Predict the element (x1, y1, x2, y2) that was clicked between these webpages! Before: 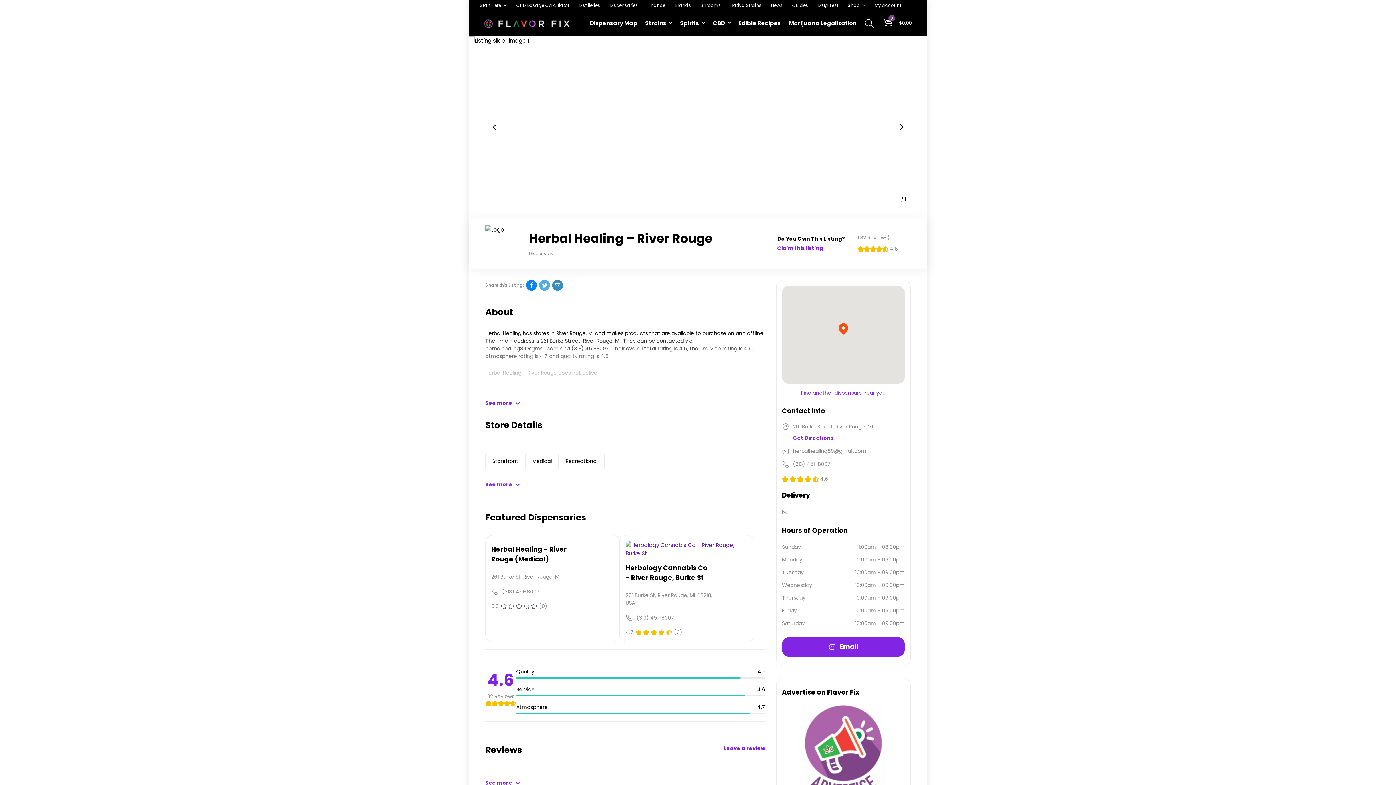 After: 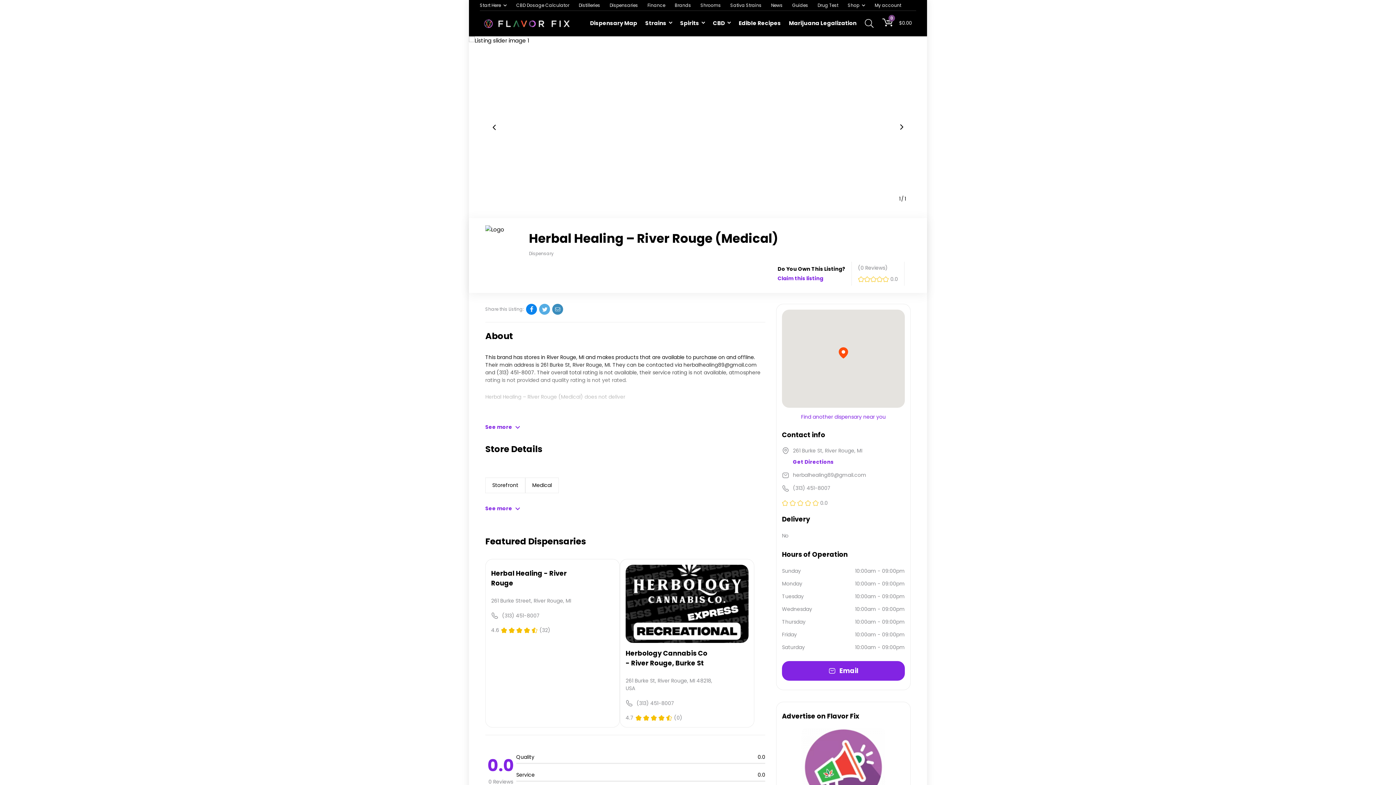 Action: bbox: (491, 544, 577, 564) label: Herbal Healing - River Rouge (Medical)